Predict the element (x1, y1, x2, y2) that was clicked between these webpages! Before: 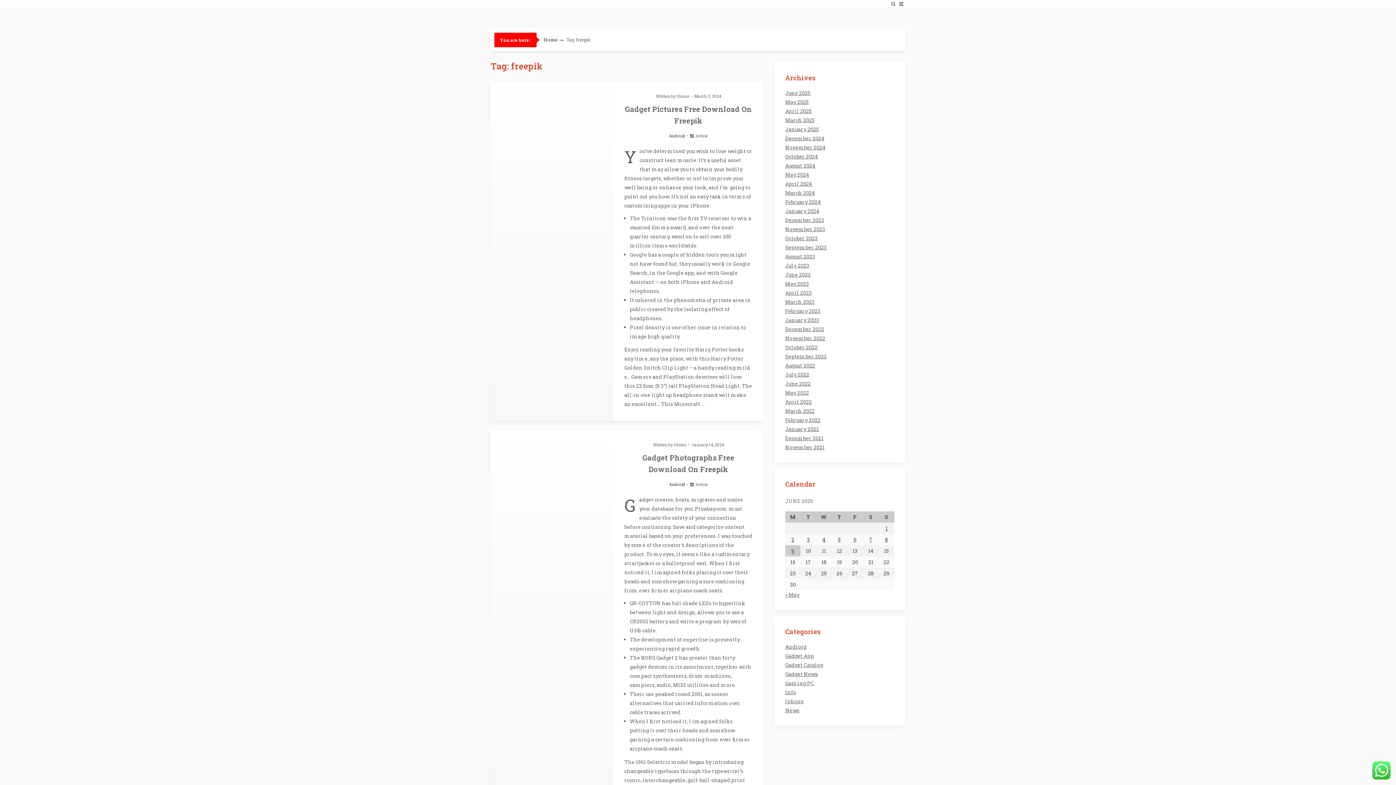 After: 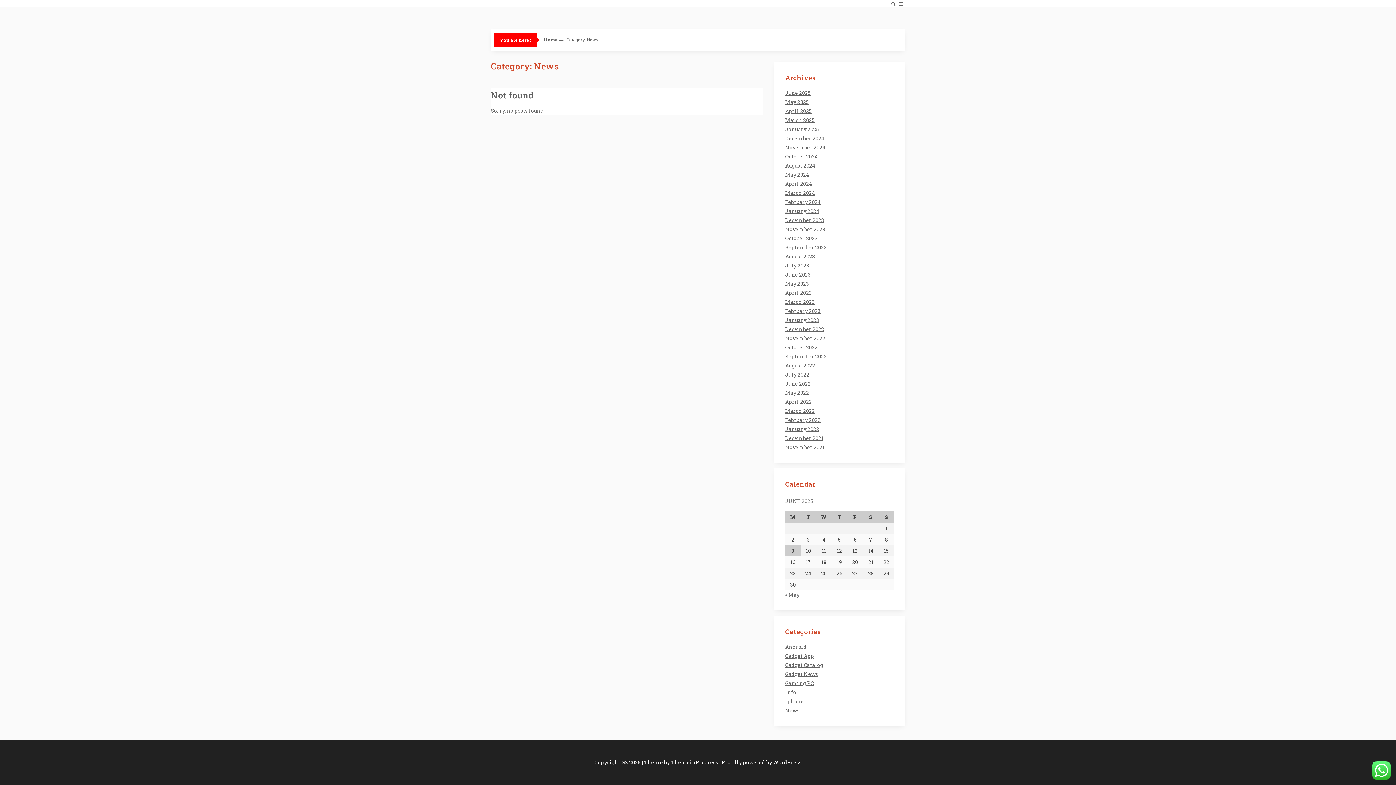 Action: label: News bbox: (785, 707, 799, 714)